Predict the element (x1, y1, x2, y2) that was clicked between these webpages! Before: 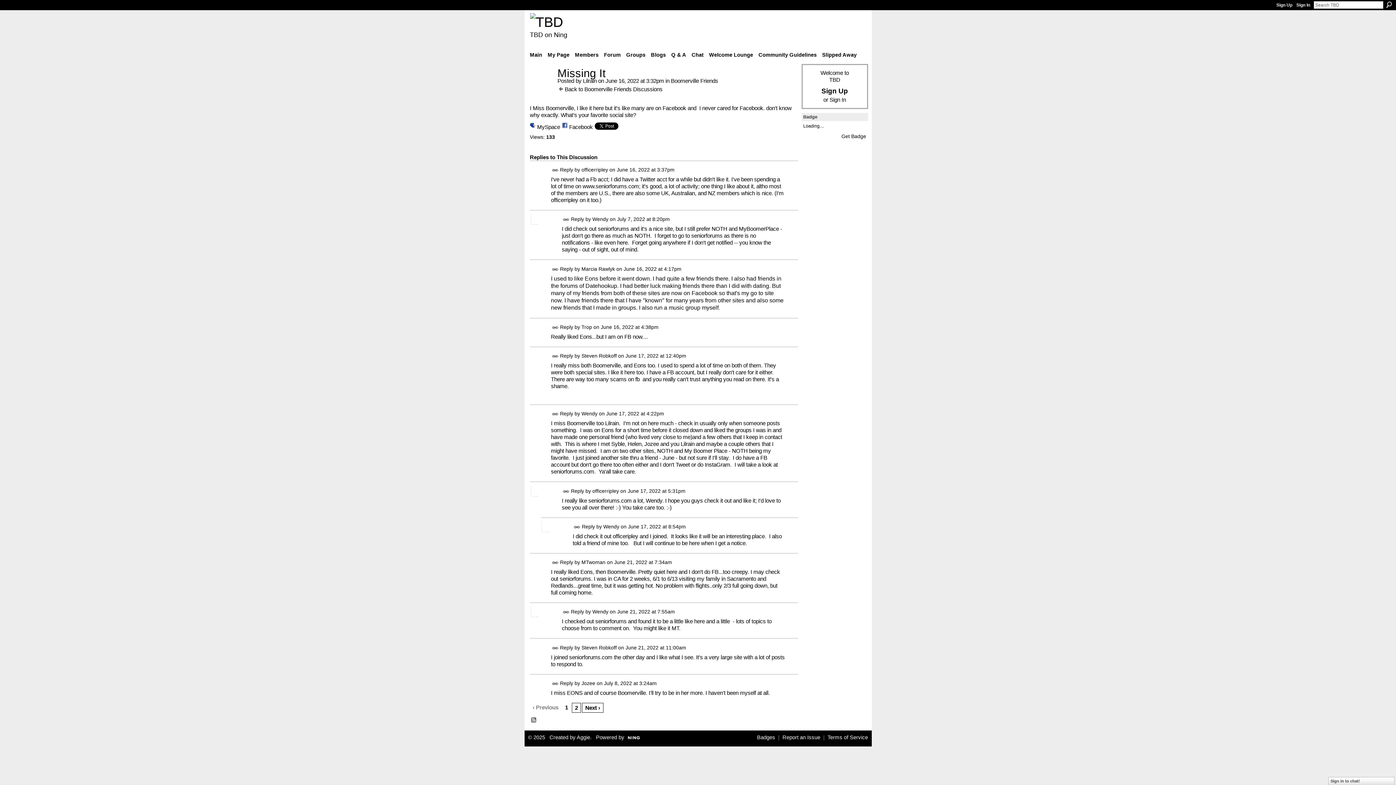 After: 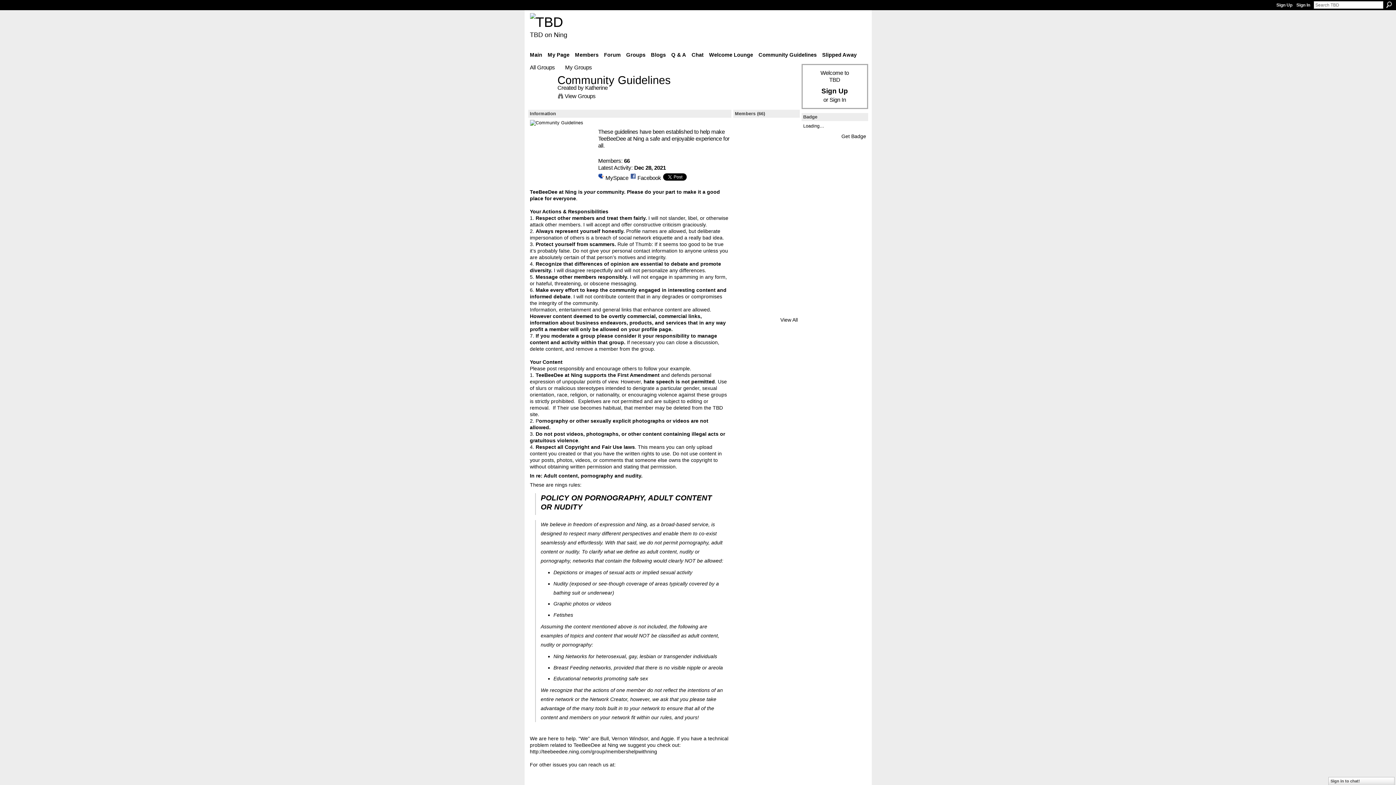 Action: label: Community Guidelines bbox: (756, 49, 819, 60)